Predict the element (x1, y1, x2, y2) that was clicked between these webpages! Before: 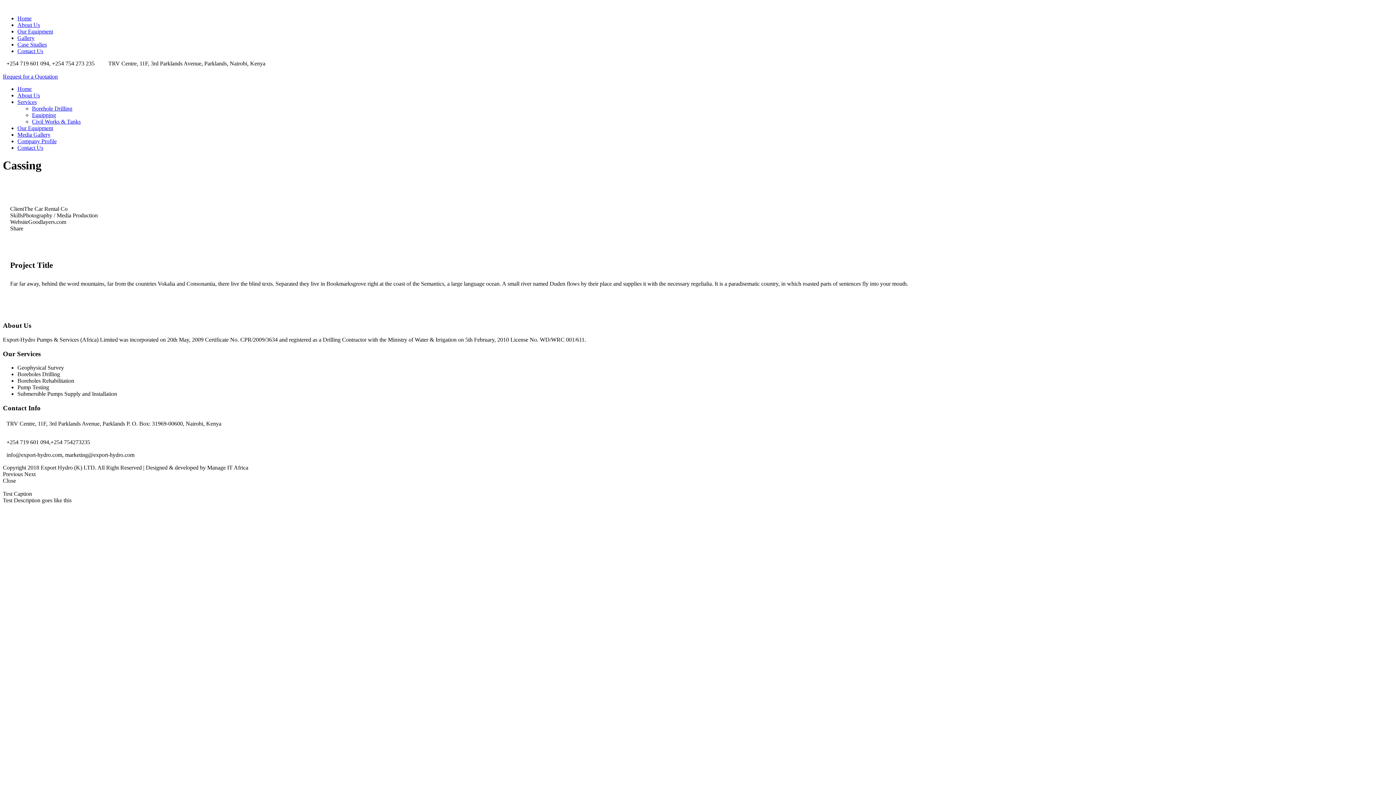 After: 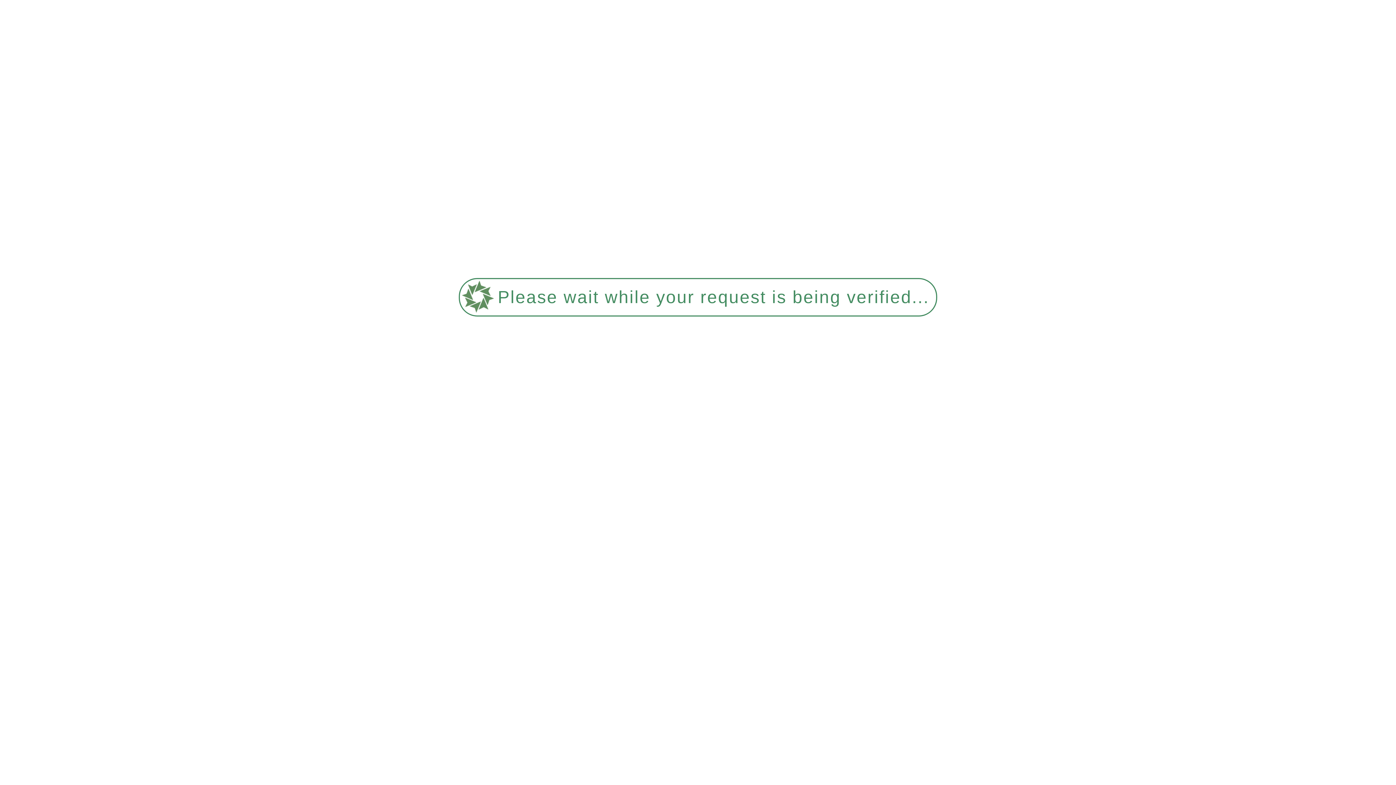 Action: bbox: (17, 138, 56, 144) label: Company Profile